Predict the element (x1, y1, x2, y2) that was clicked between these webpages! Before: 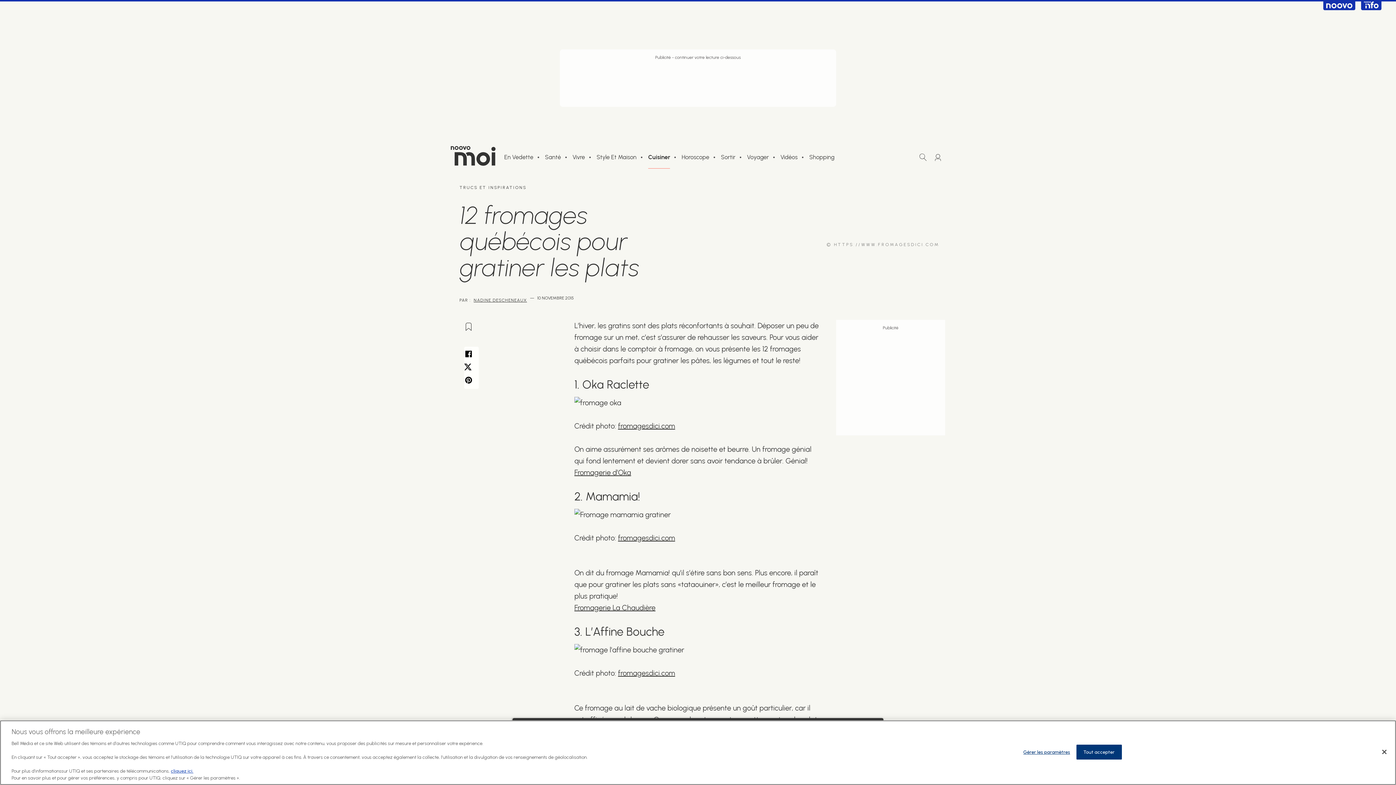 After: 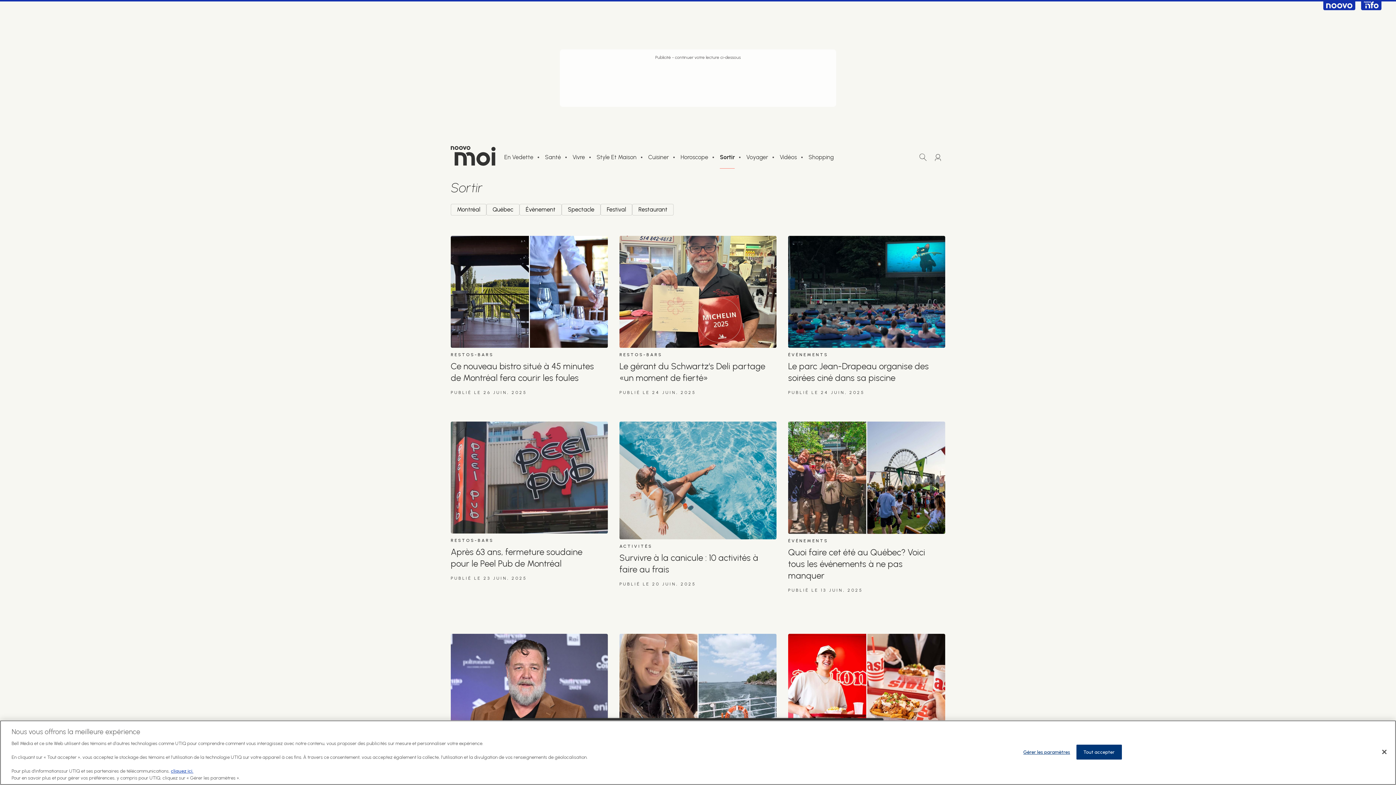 Action: bbox: (721, 154, 735, 160) label: Sortir